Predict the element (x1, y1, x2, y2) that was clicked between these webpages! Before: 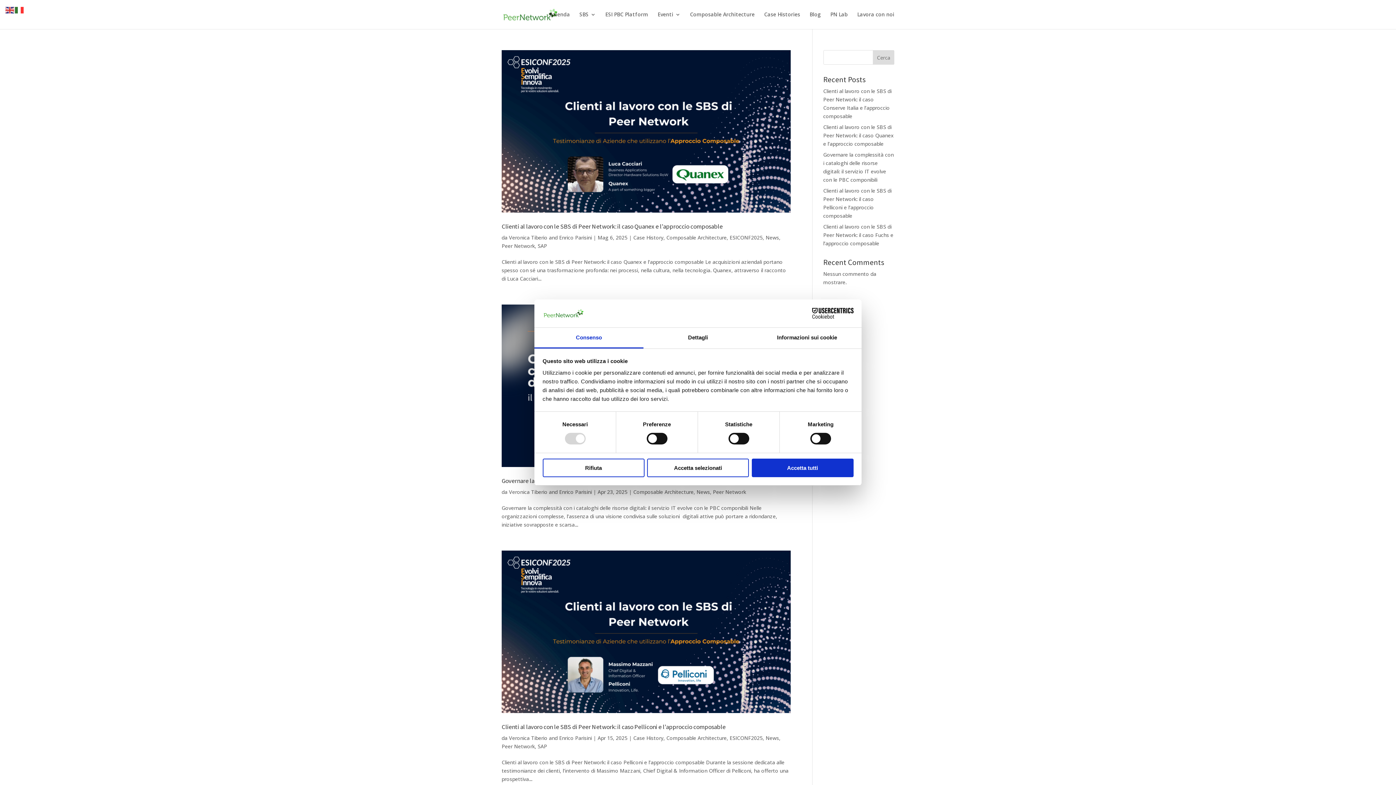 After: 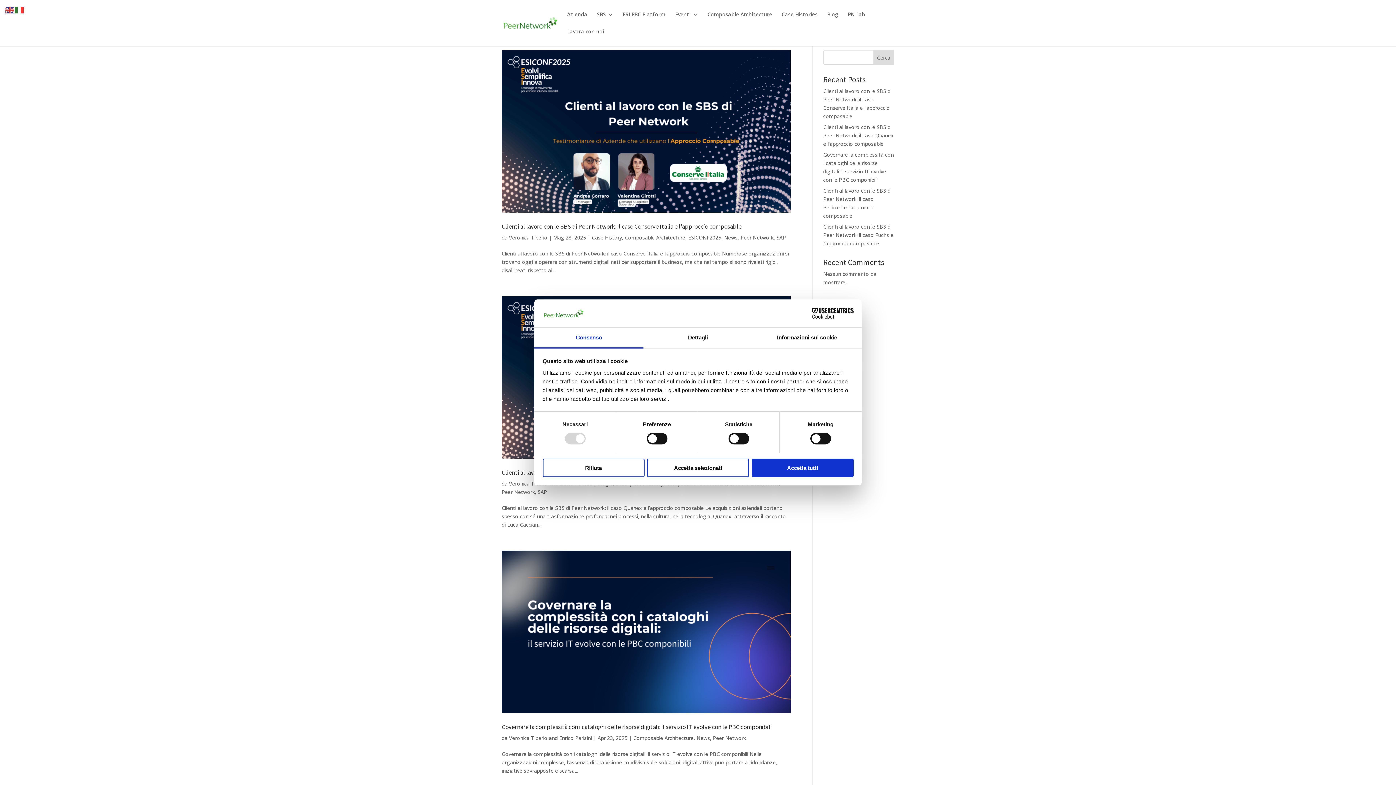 Action: label: Veronica Tiberio bbox: (509, 234, 547, 241)